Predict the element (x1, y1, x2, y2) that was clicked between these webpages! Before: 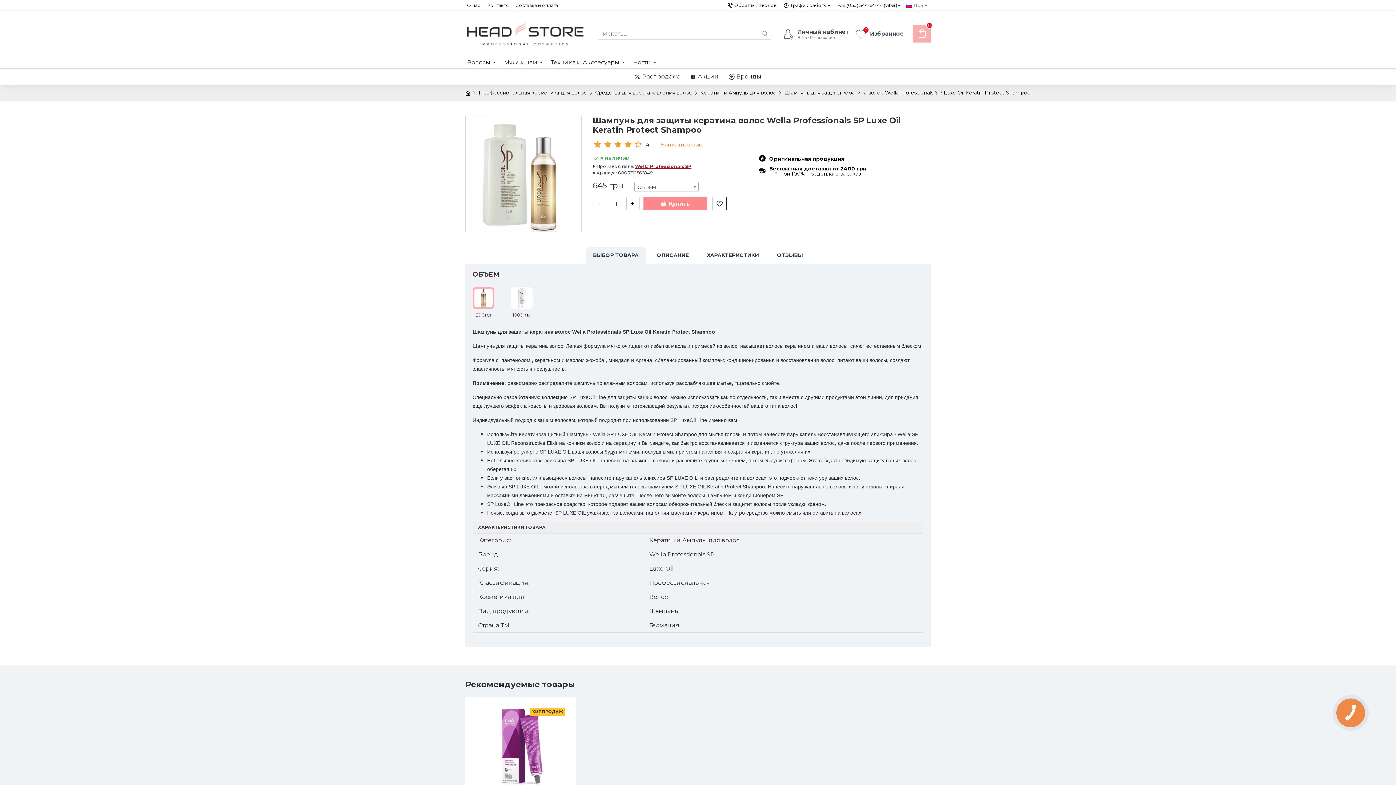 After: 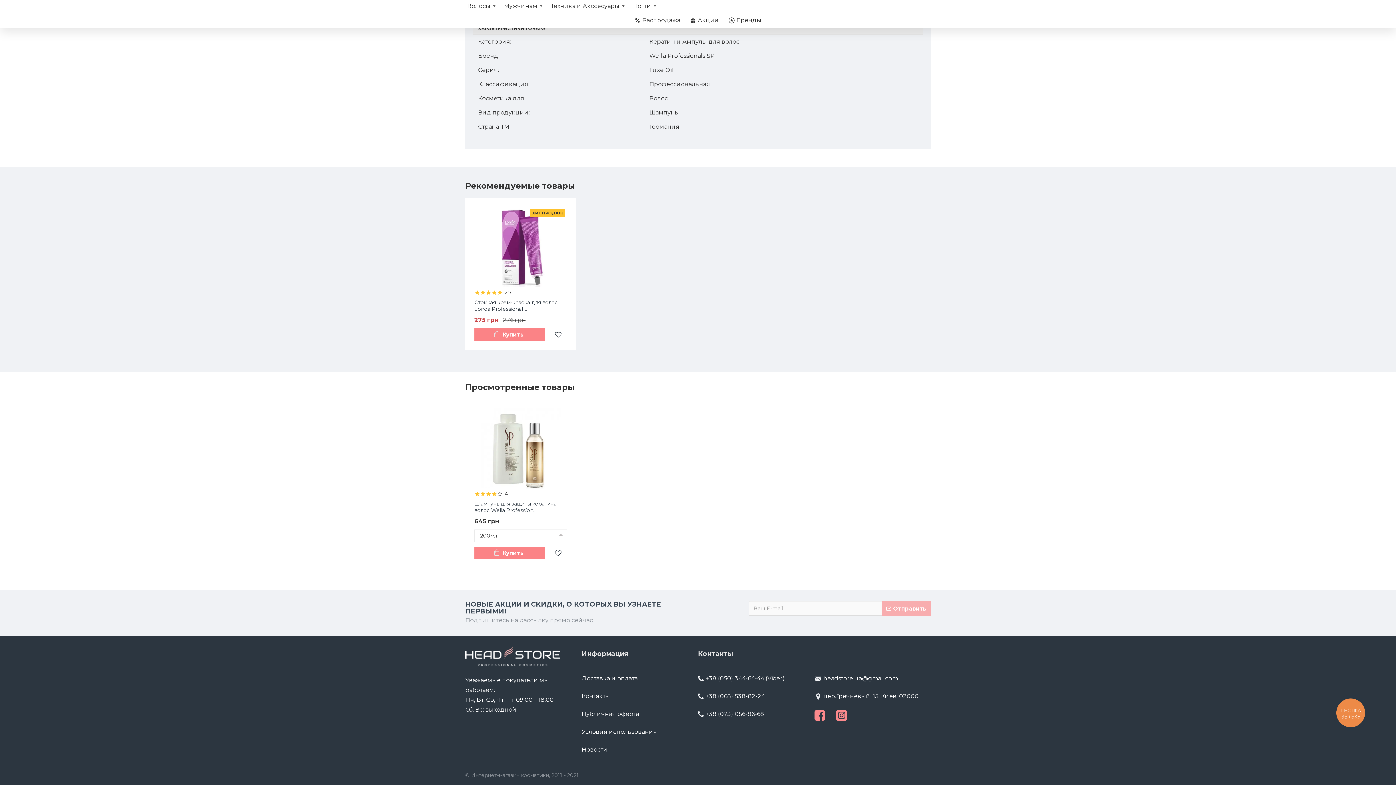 Action: bbox: (660, 141, 701, 148) label: Написать отзыв